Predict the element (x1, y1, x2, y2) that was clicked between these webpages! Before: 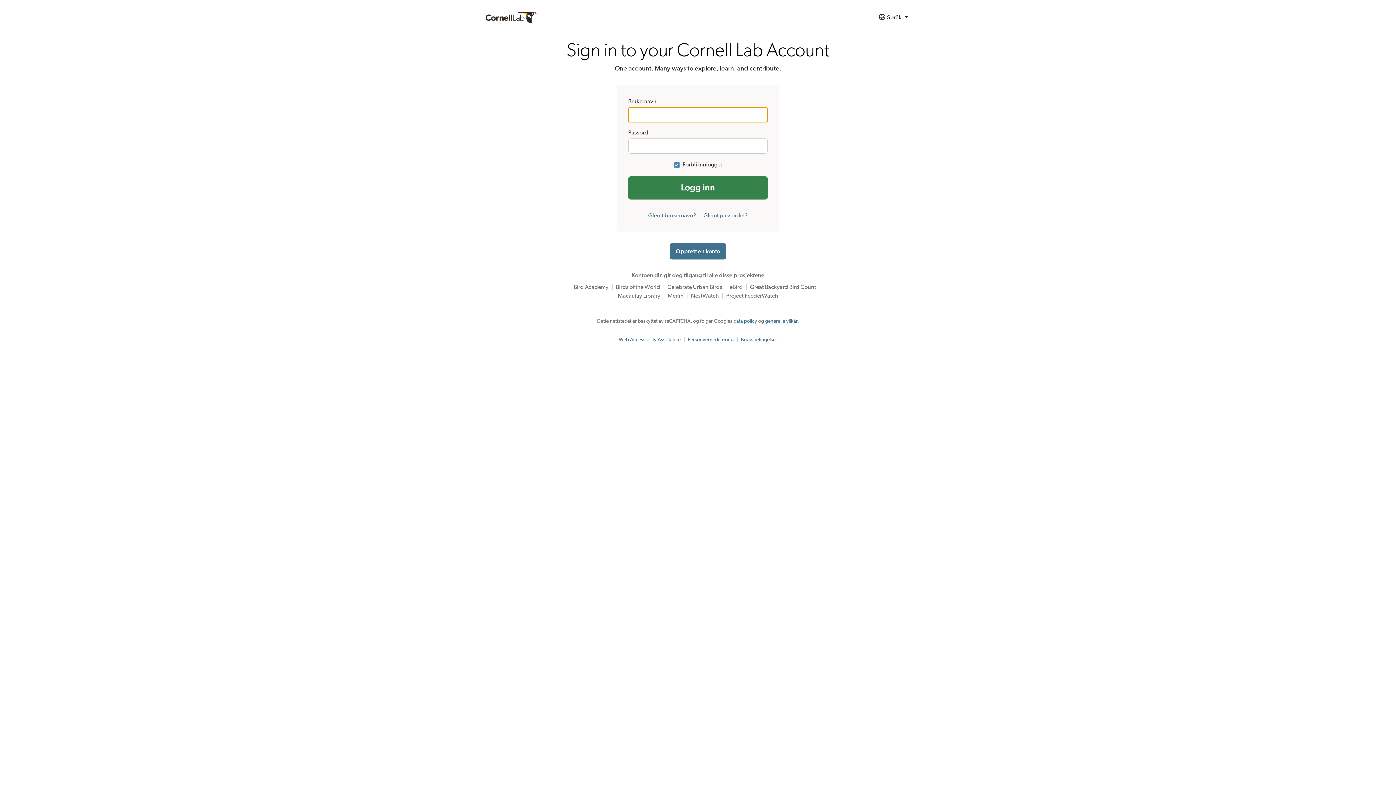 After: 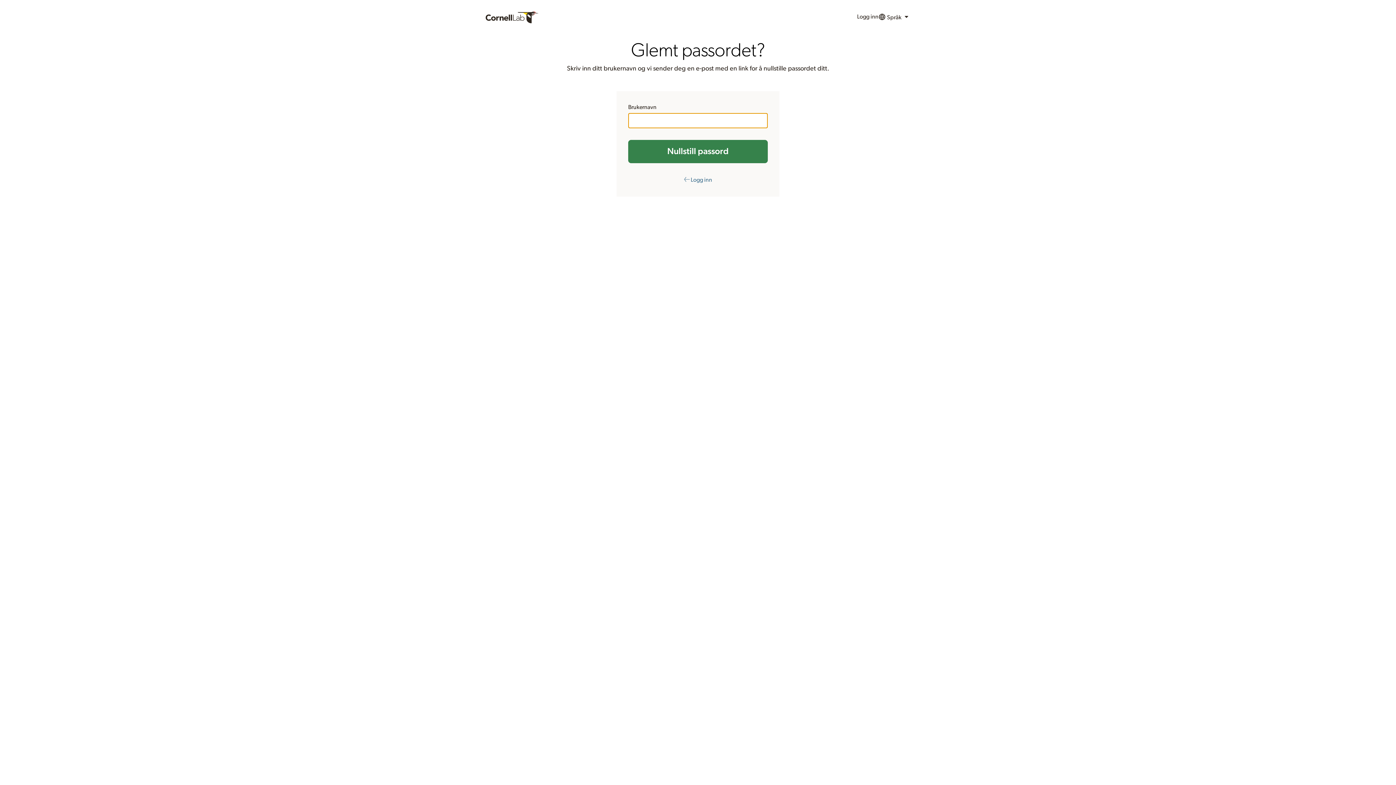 Action: label: Glemt passordet? bbox: (703, 212, 747, 218)